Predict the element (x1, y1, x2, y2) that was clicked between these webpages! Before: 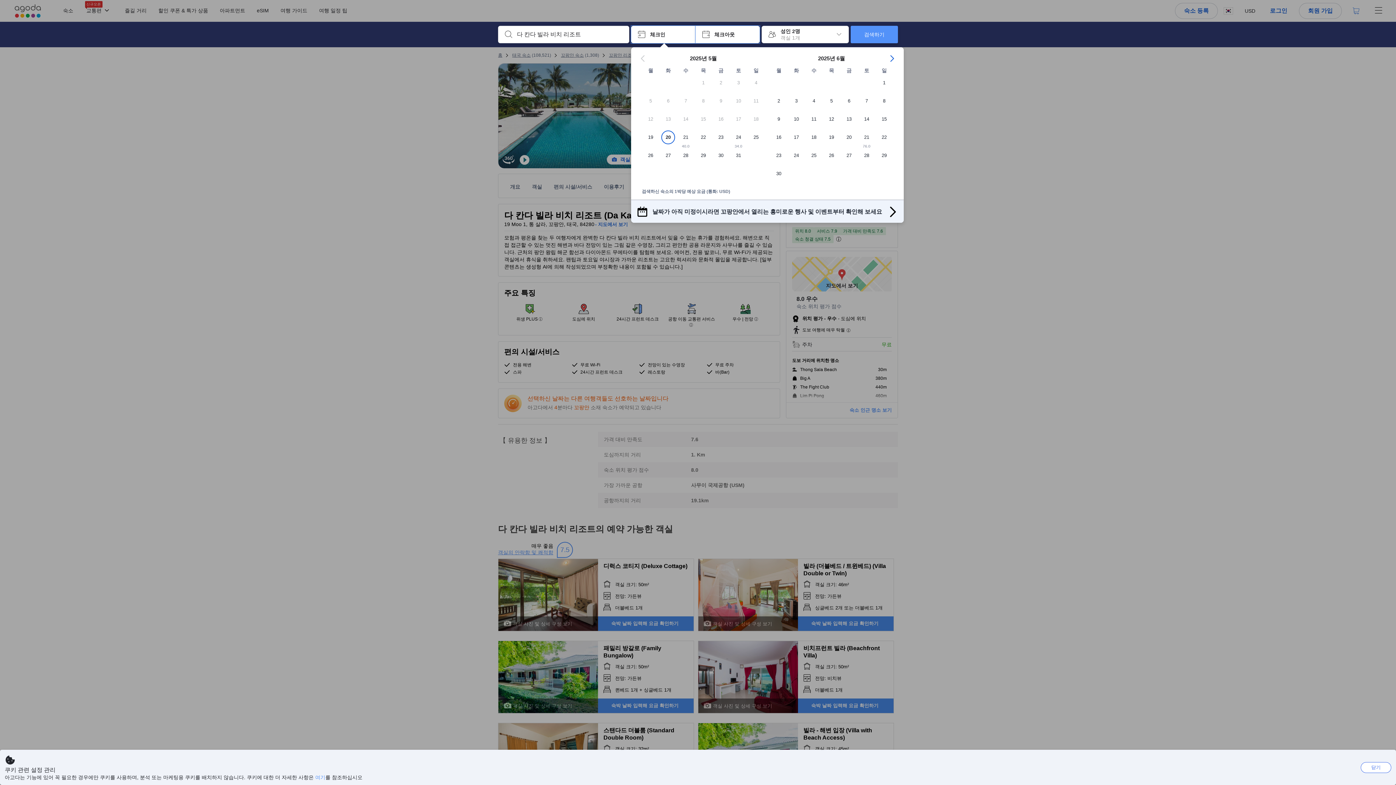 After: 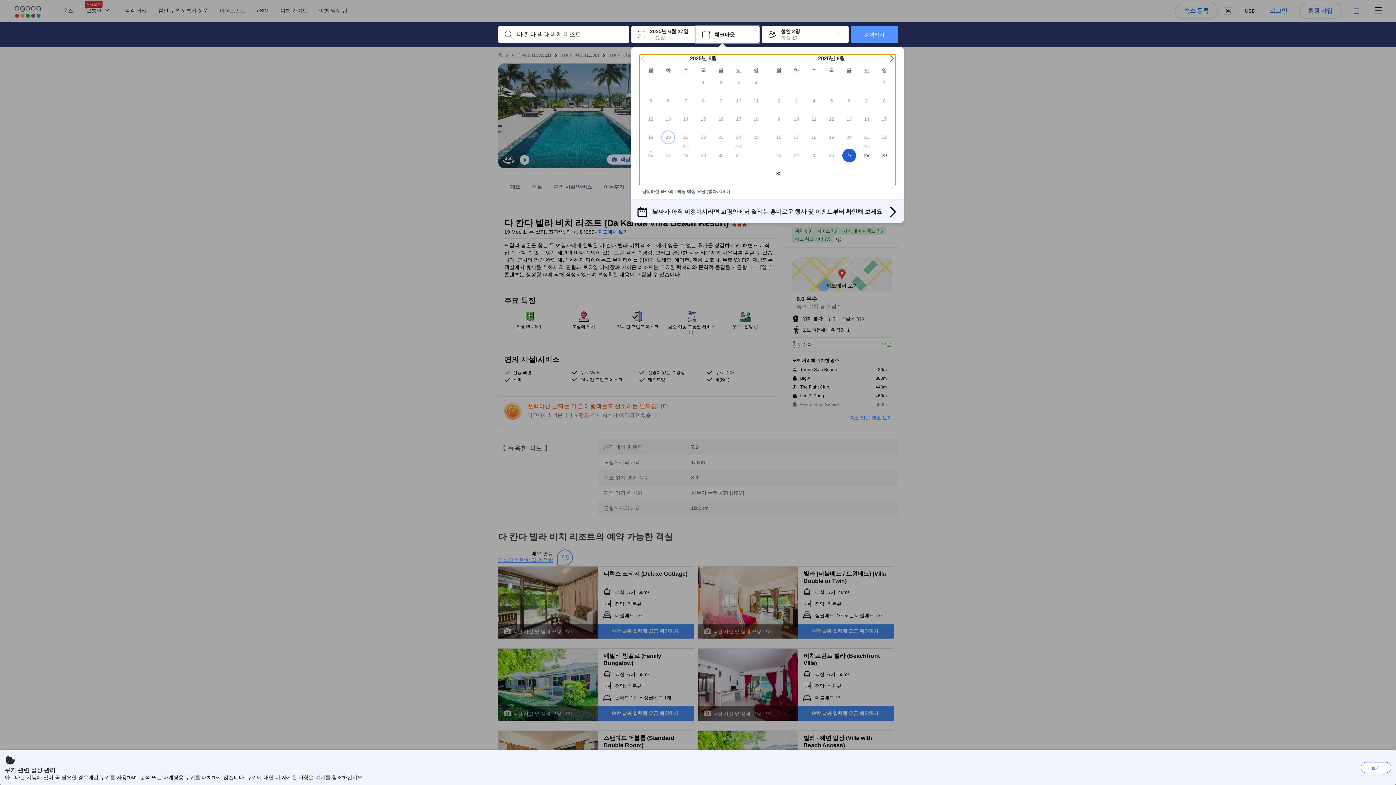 Action: label: 27 bbox: (840, 148, 858, 166)